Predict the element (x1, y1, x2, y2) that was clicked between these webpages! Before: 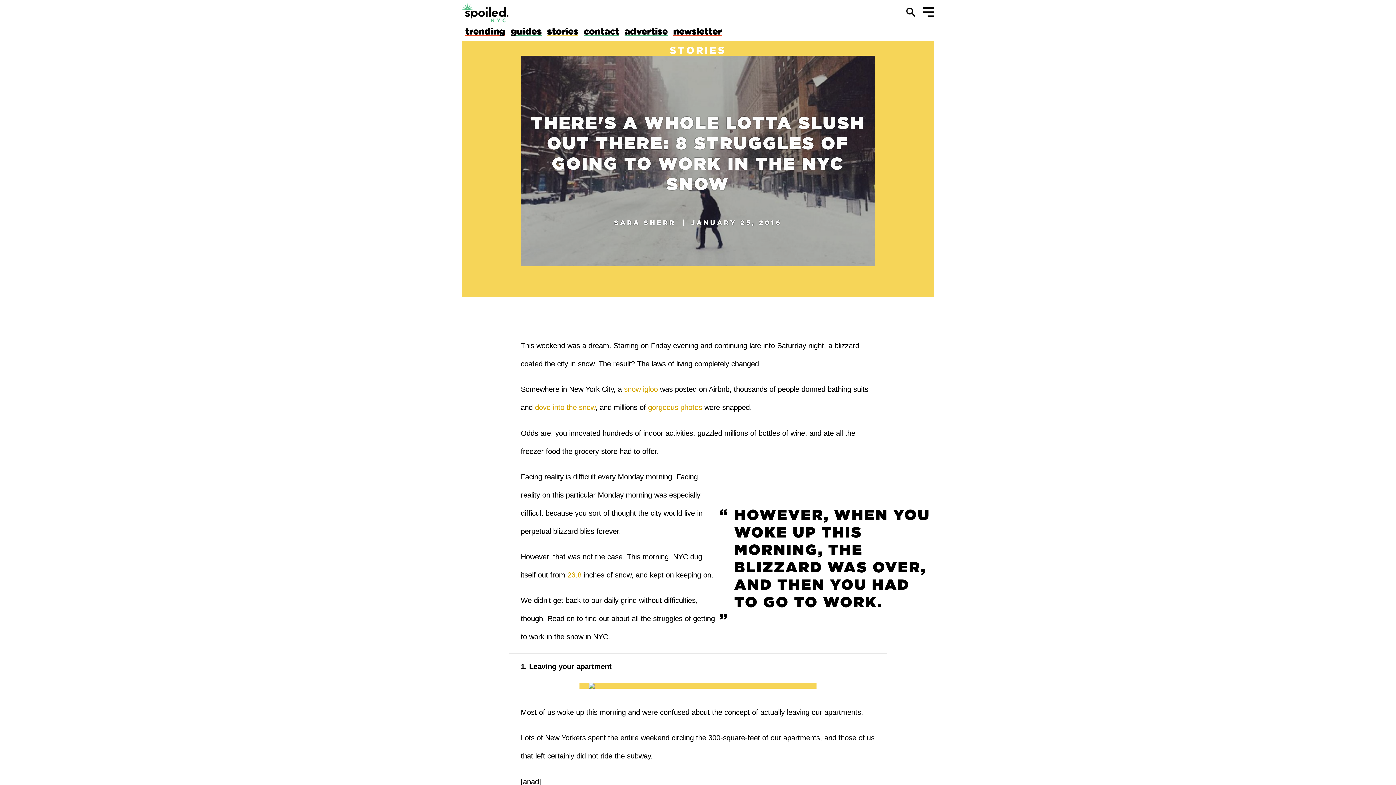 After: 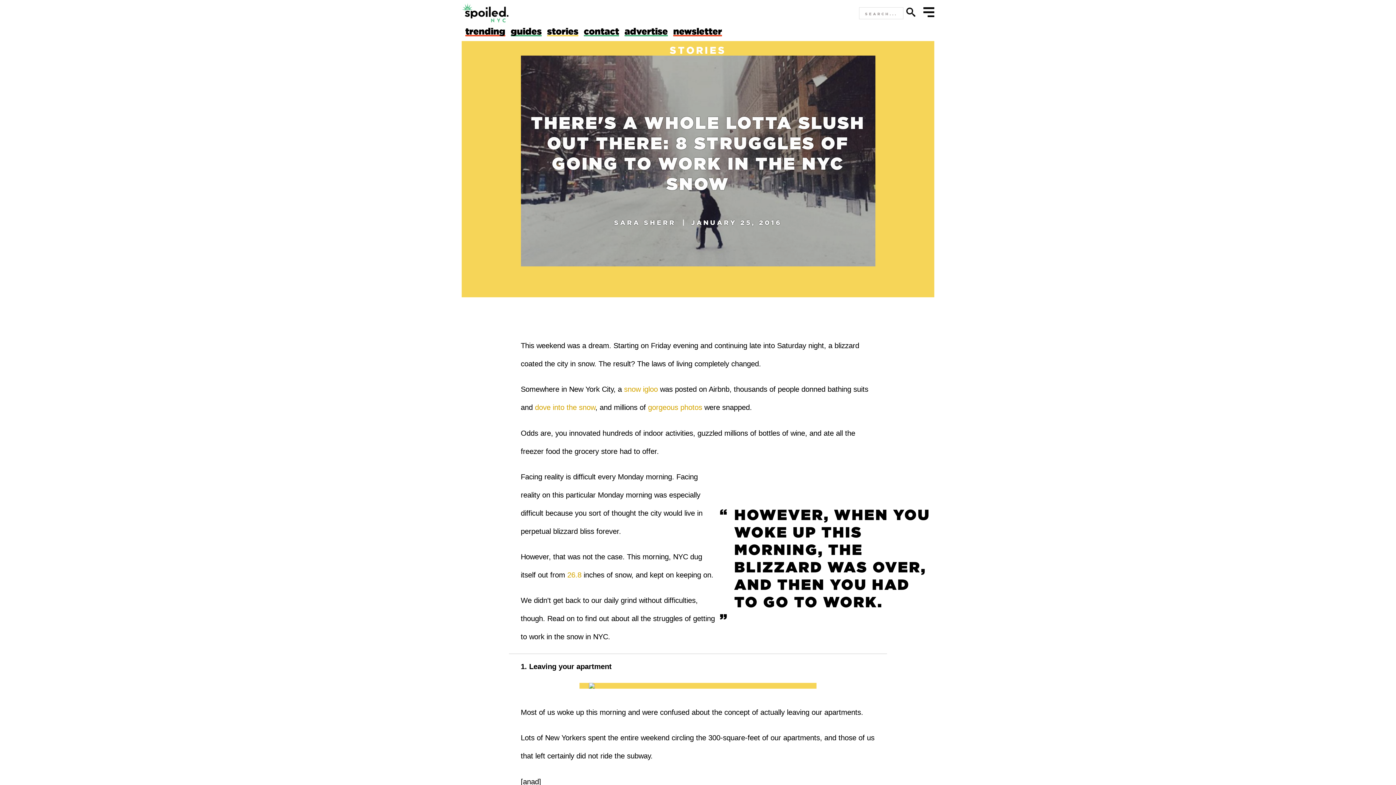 Action: bbox: (903, 7, 918, 18)